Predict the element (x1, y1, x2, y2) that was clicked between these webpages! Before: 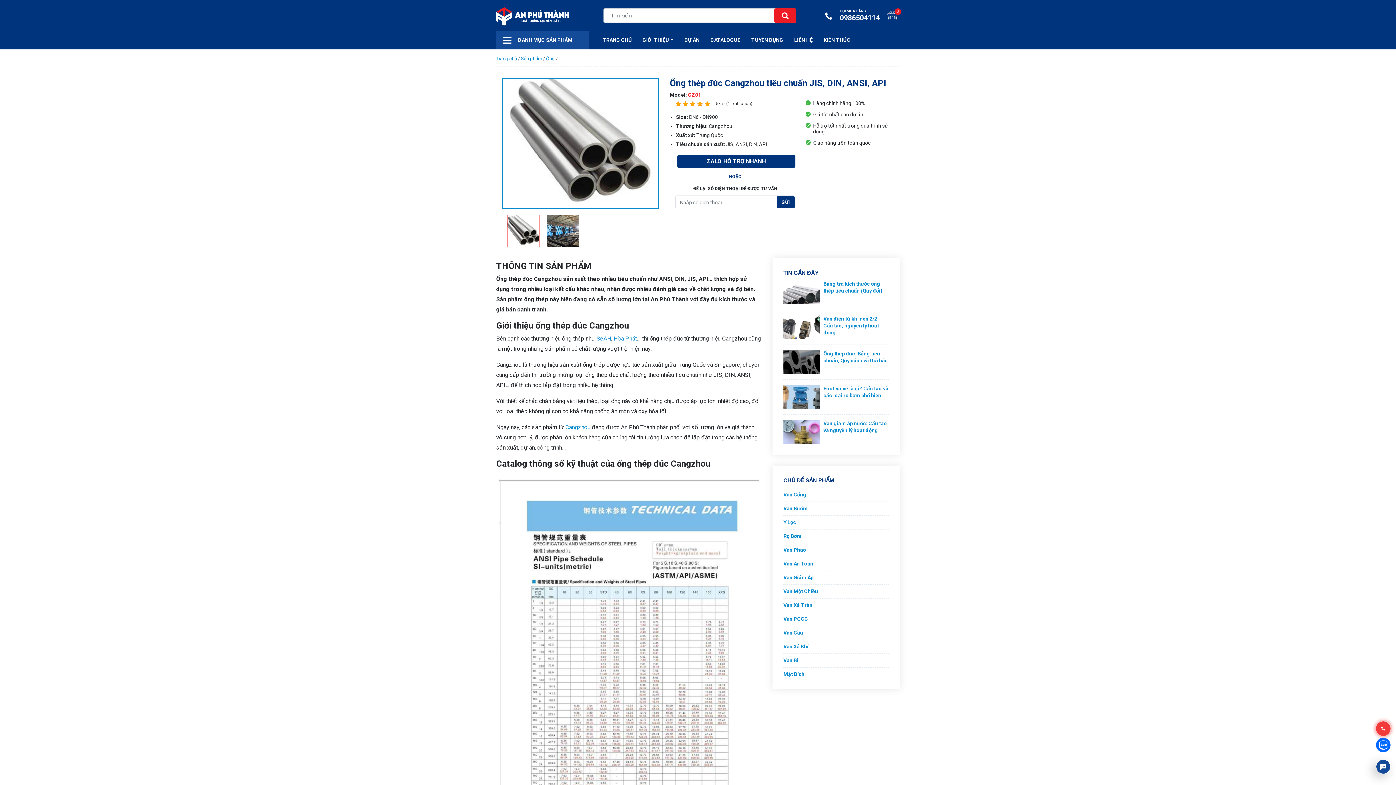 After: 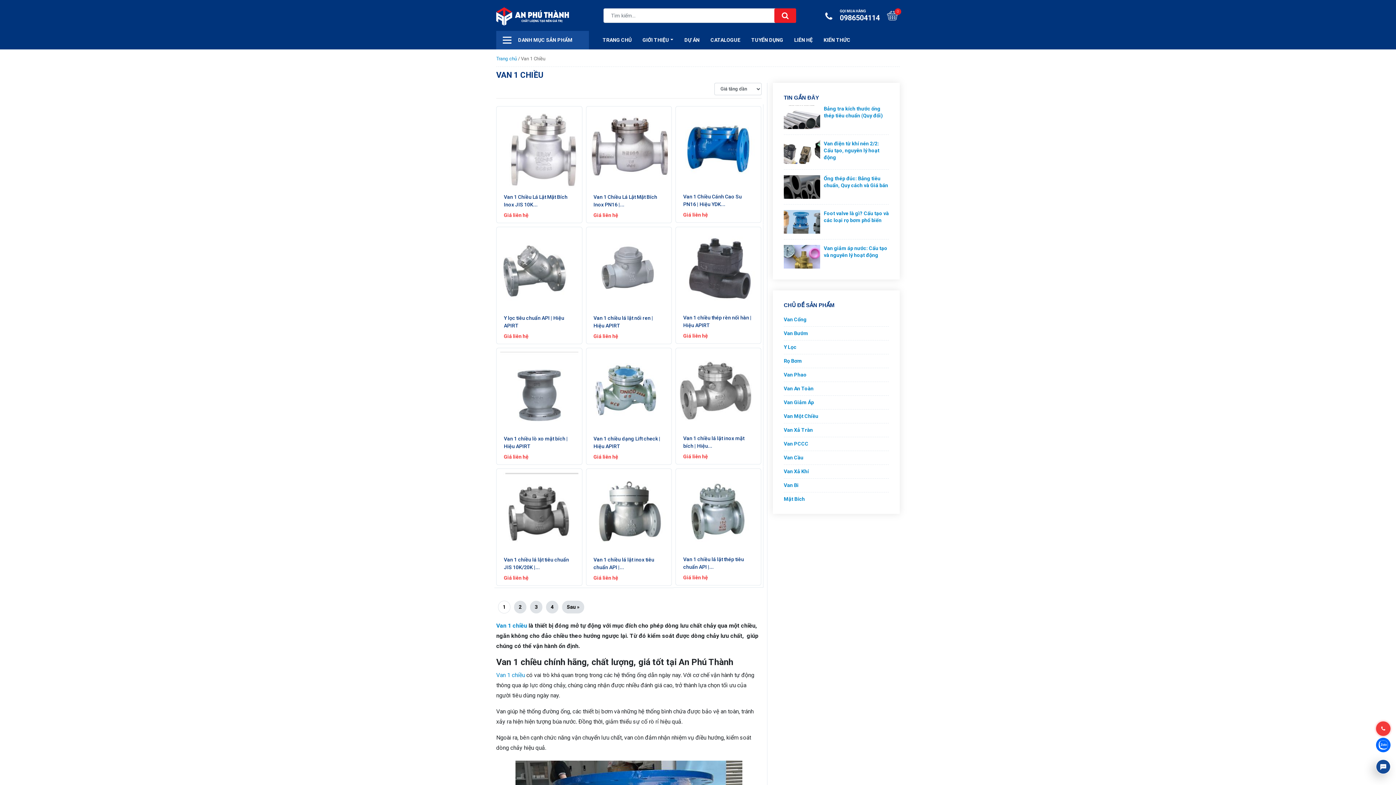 Action: label: Van Một Chiều bbox: (783, 587, 889, 595)